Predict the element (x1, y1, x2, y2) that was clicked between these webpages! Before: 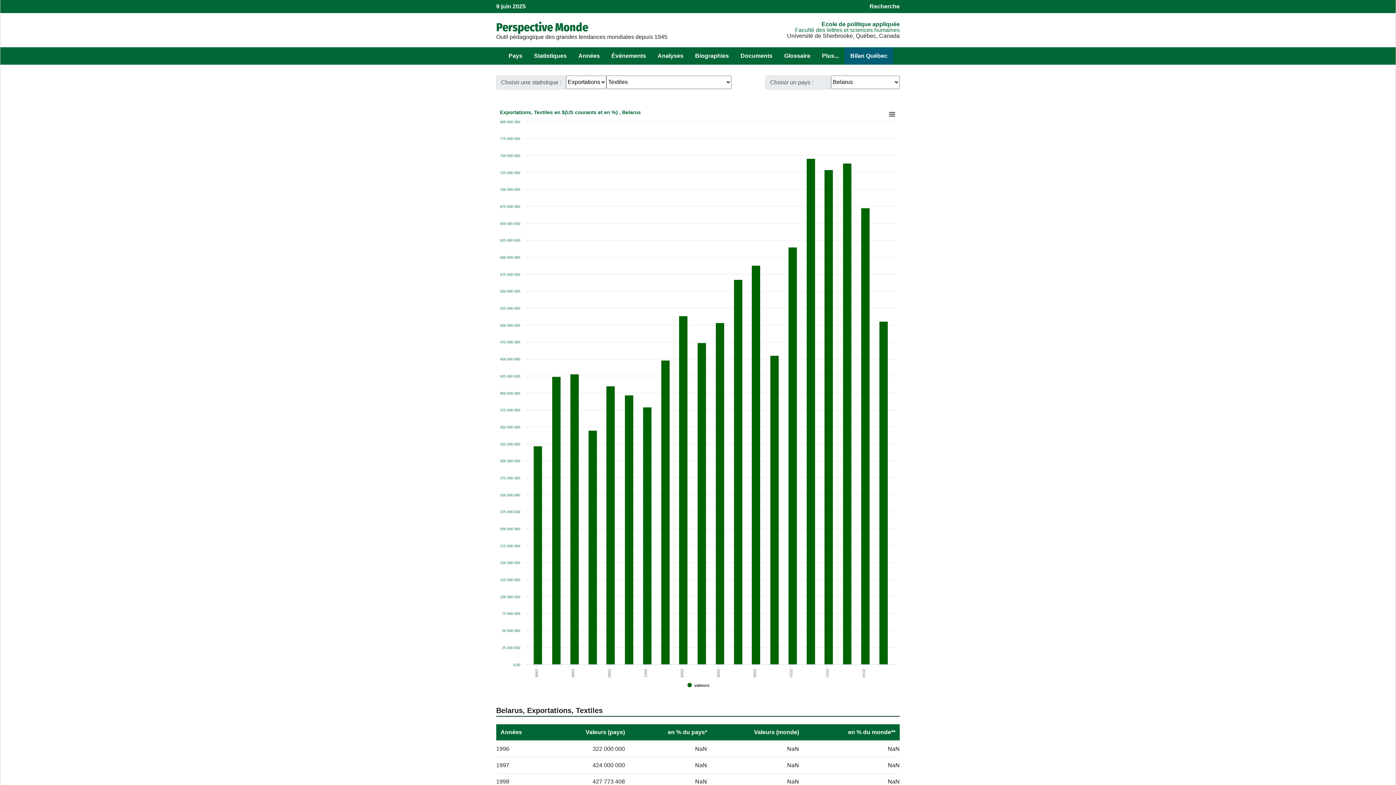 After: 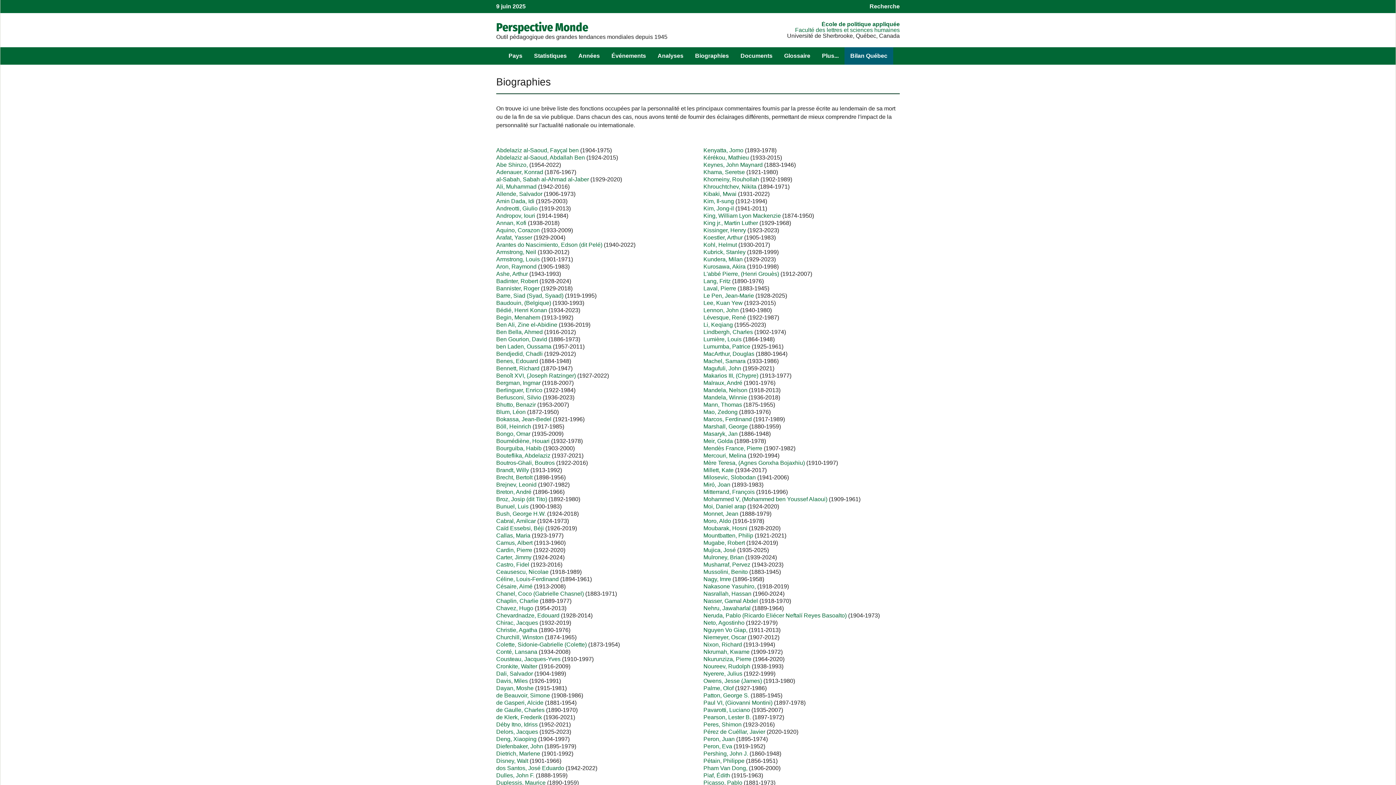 Action: bbox: (689, 47, 734, 64) label: Biographies